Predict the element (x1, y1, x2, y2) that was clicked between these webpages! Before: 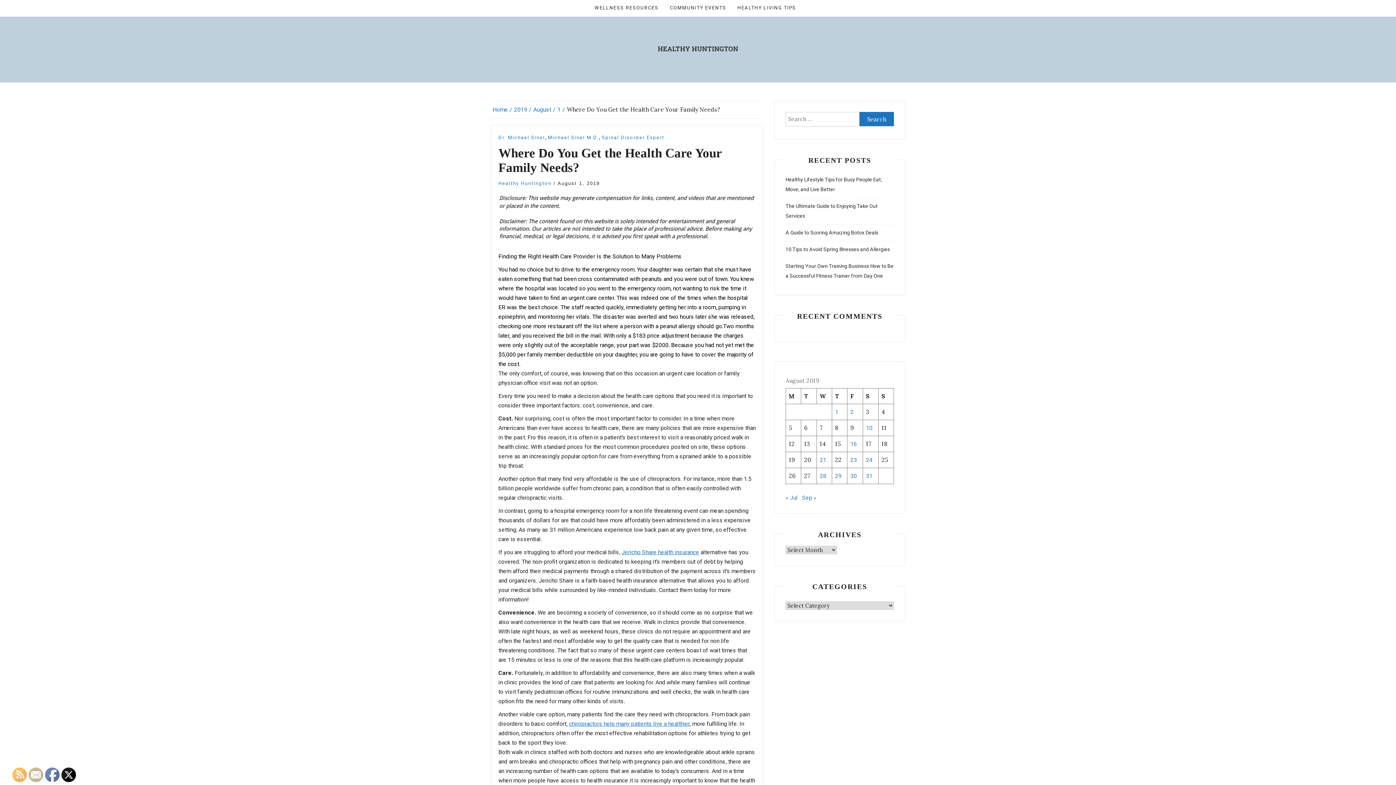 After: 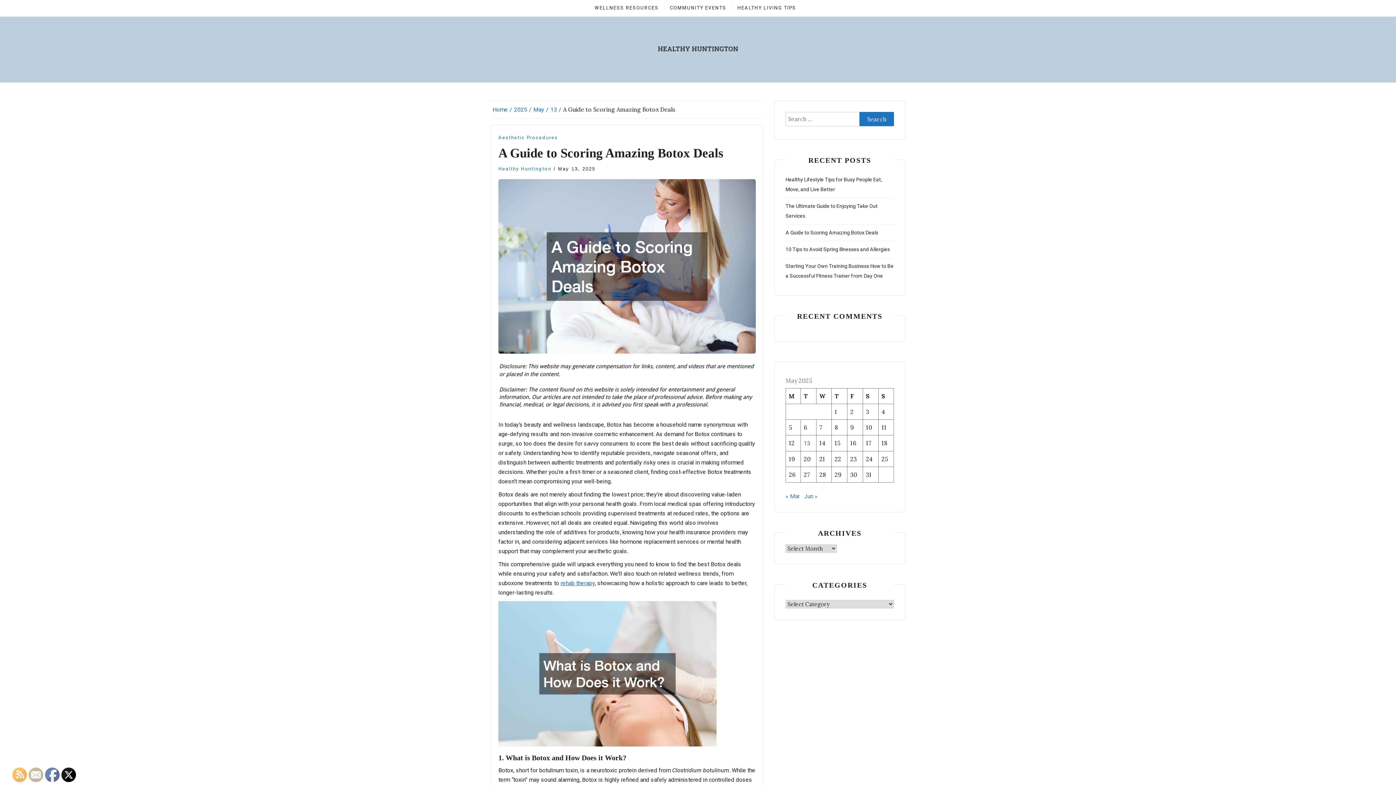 Action: bbox: (785, 229, 878, 235) label: A Guide to Scoring Amazing Botox Deals